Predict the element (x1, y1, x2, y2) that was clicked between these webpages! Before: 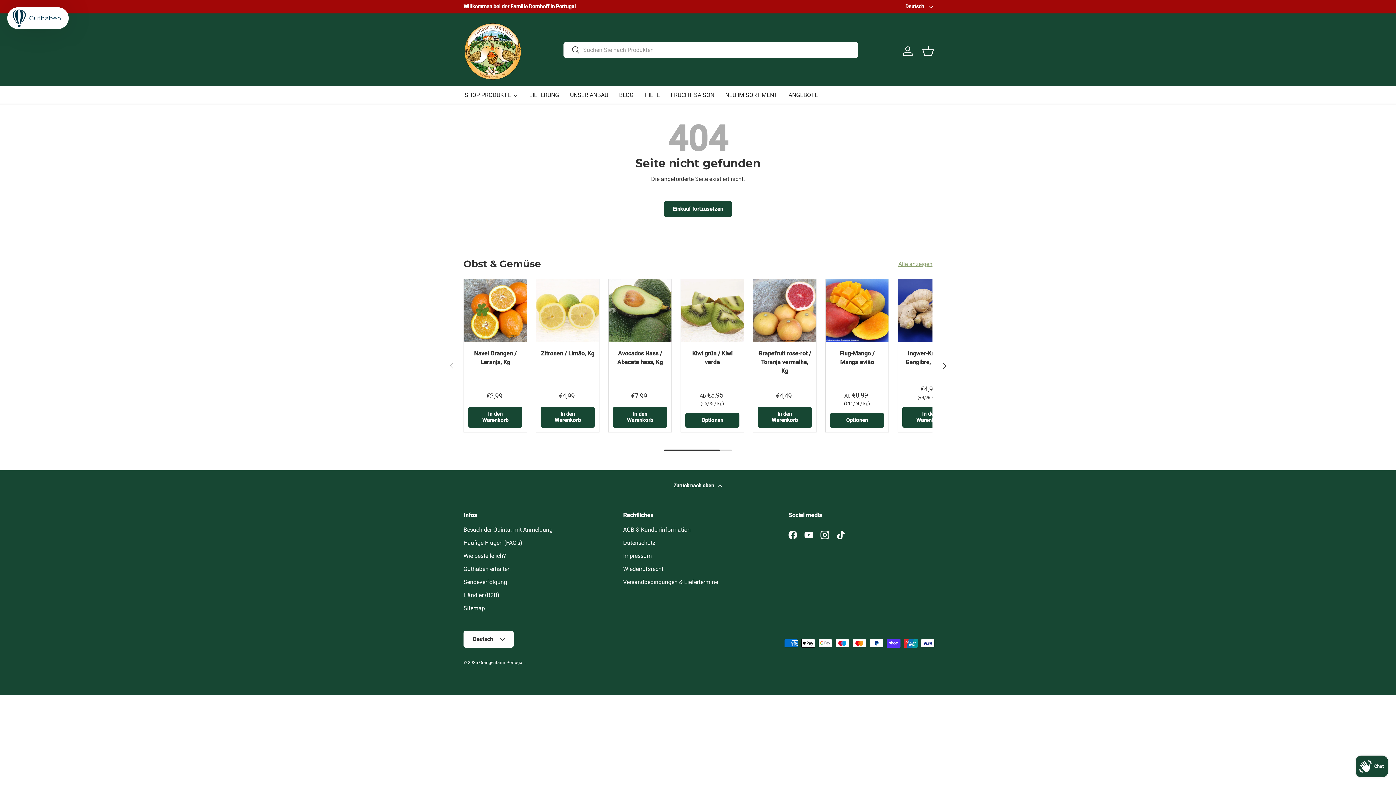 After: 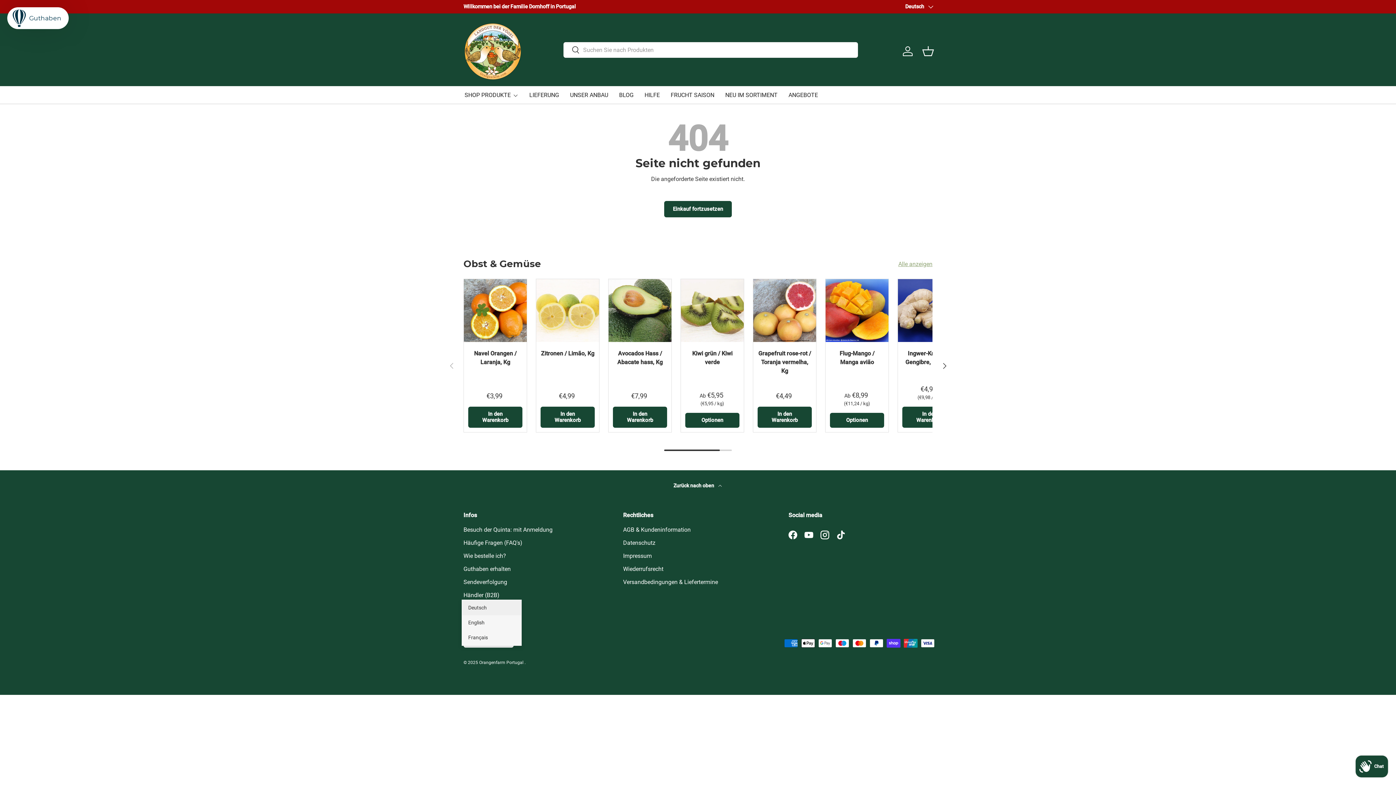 Action: bbox: (463, 631, 513, 648) label: Deutsch